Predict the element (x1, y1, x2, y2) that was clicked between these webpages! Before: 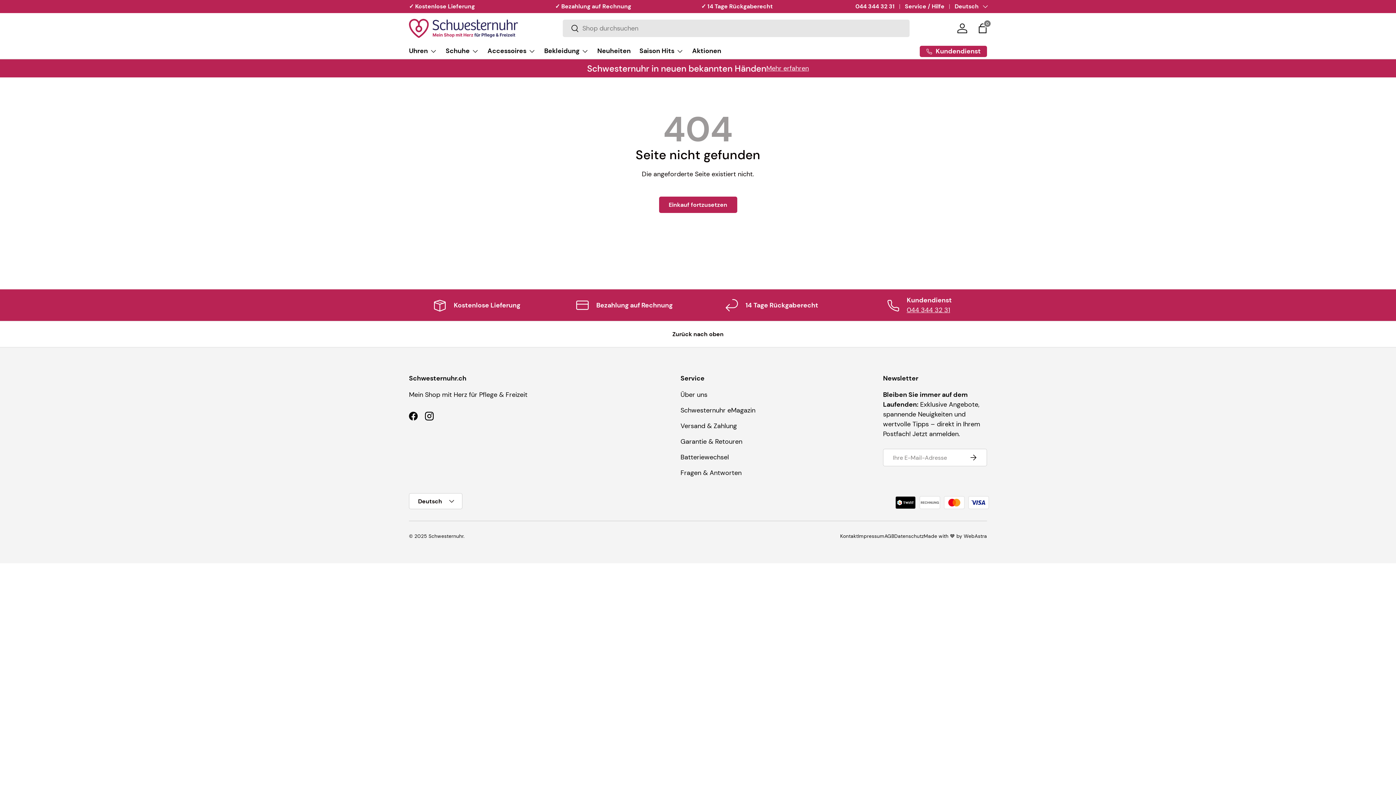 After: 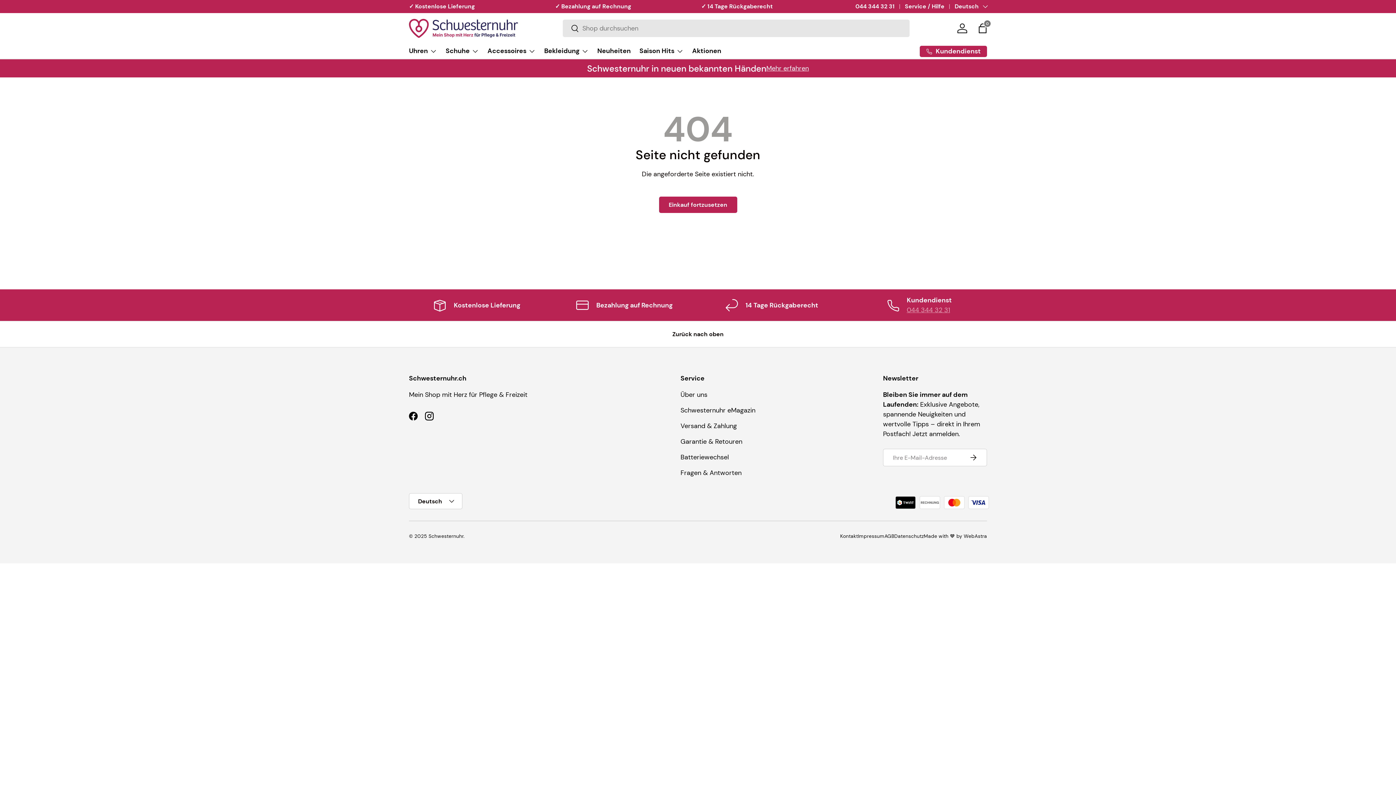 Action: bbox: (907, 305, 950, 314) label: 044 344 32 31